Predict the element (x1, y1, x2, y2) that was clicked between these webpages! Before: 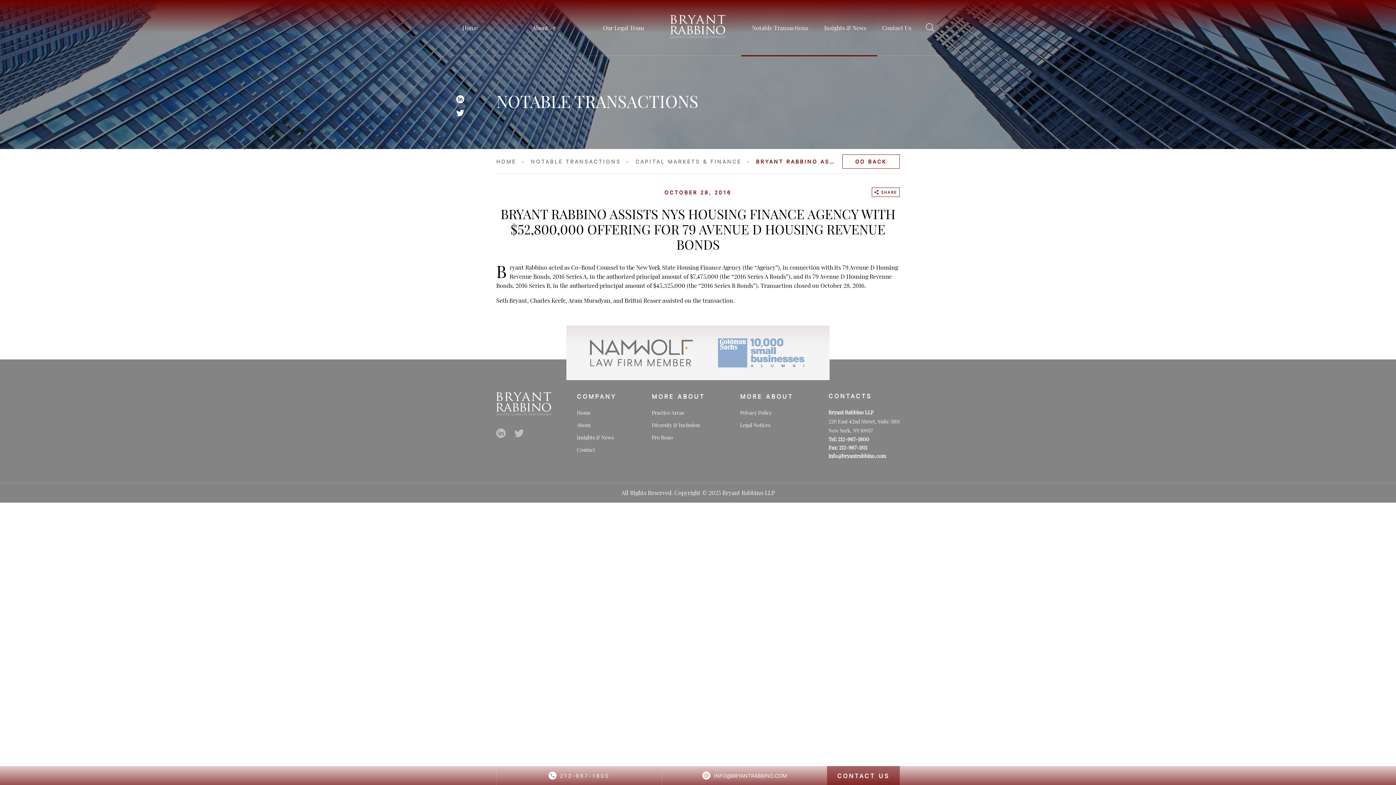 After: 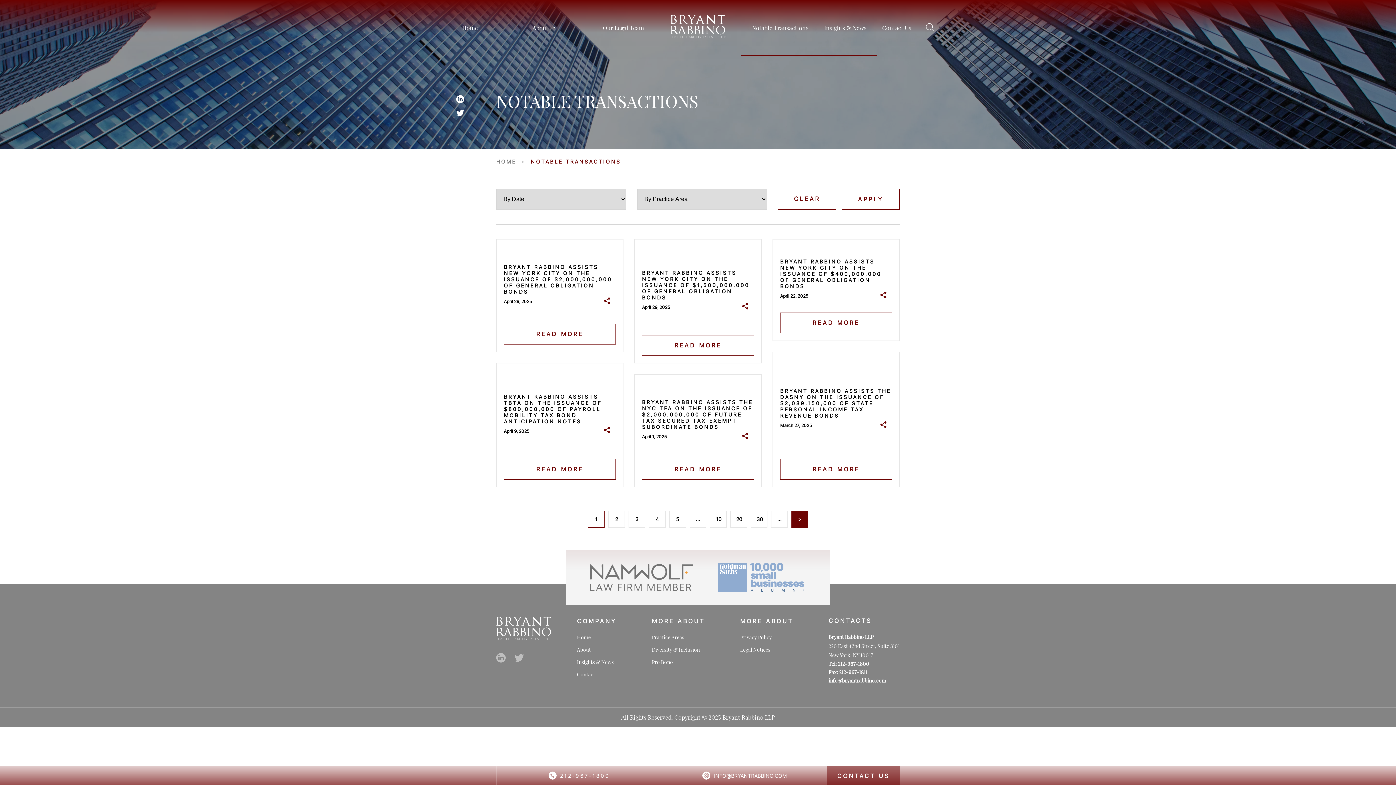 Action: bbox: (842, 154, 900, 168) label: GO BACK